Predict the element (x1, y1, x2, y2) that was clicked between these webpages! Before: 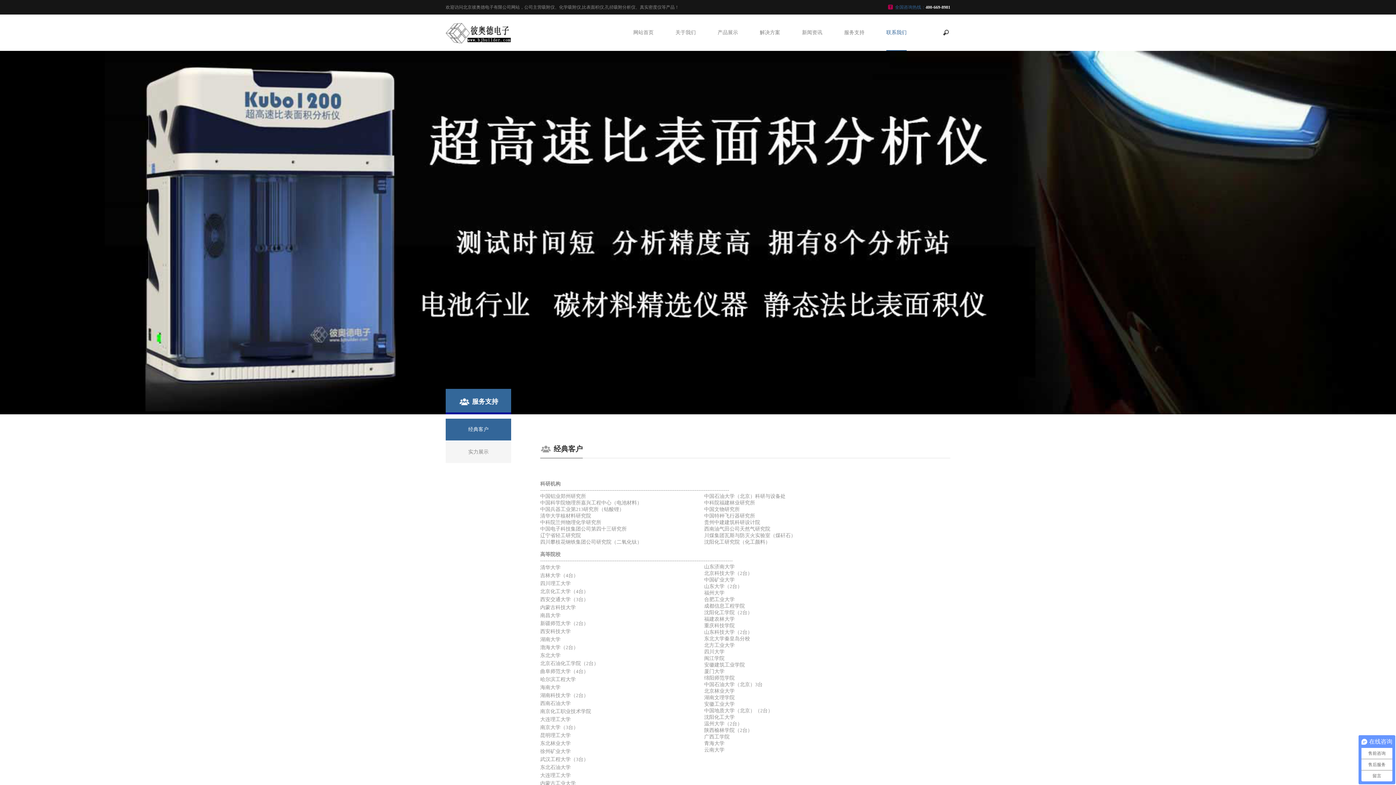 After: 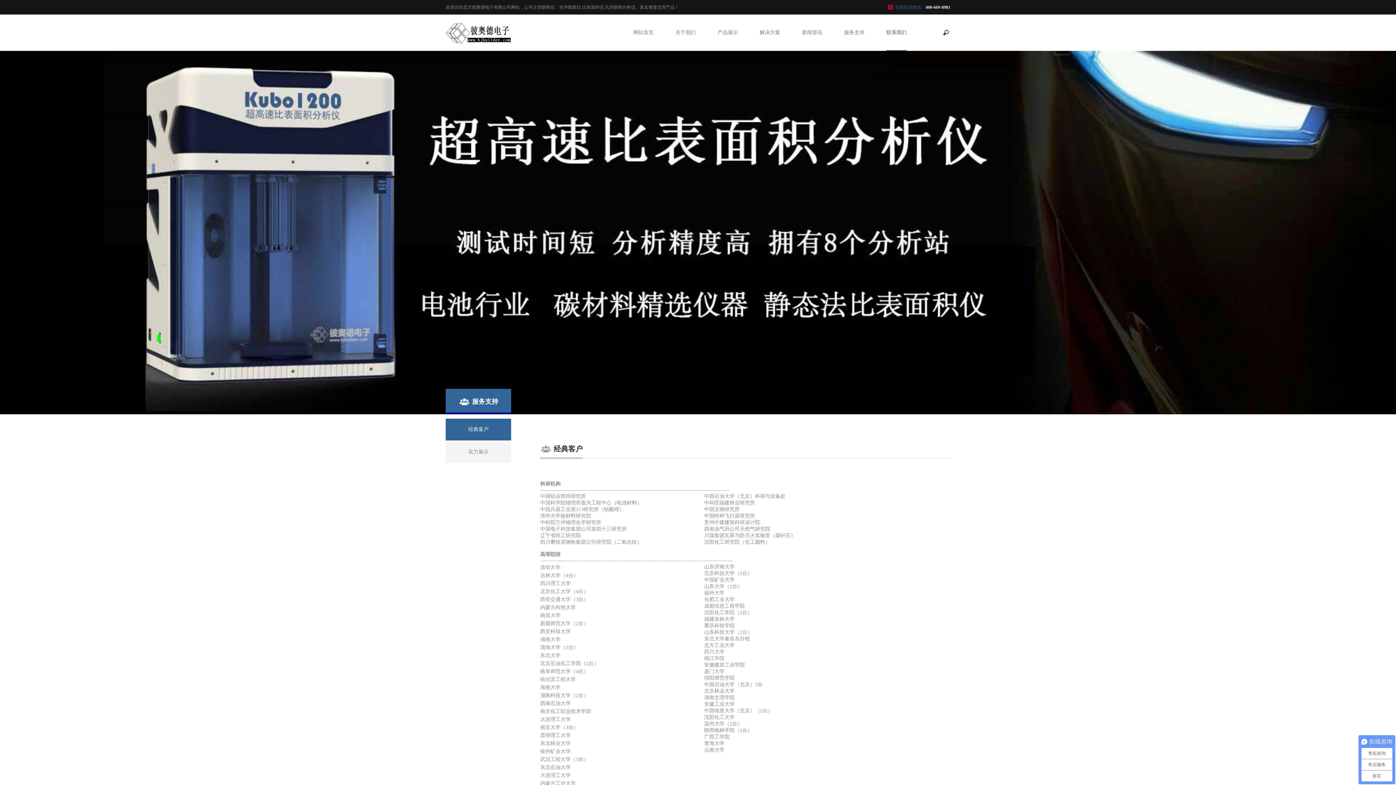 Action: label: 经典客户 bbox: (445, 418, 511, 440)